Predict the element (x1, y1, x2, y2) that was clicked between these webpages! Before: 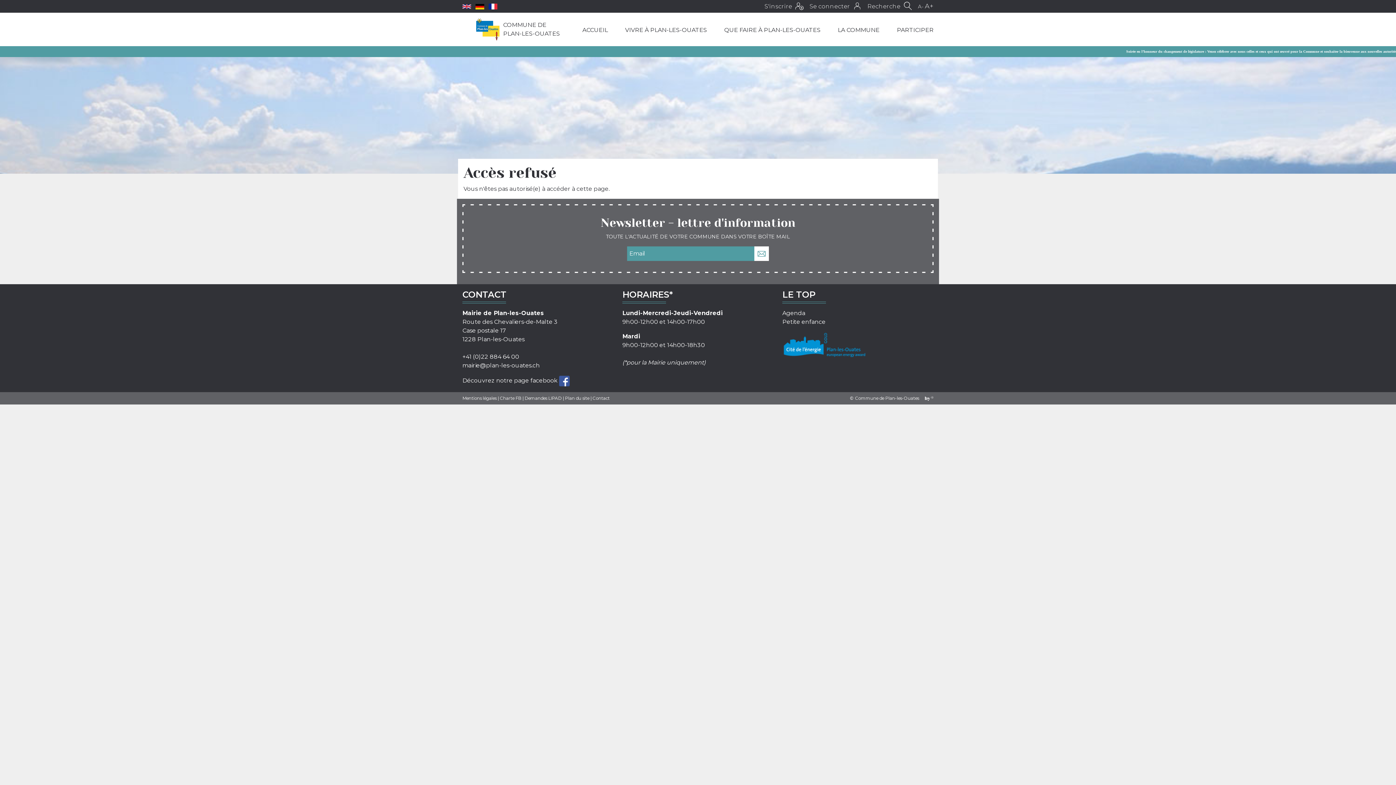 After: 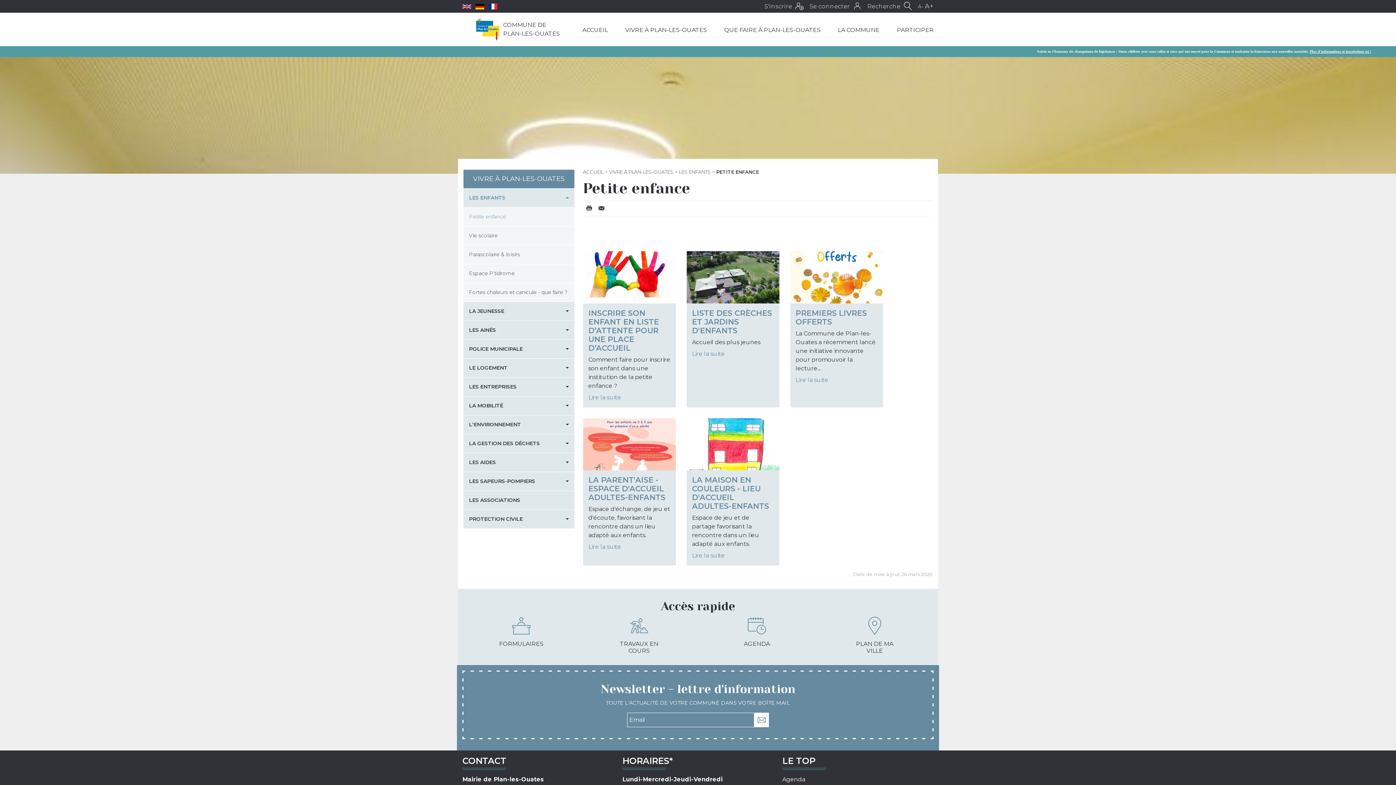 Action: bbox: (782, 318, 825, 325) label: Petite enfance